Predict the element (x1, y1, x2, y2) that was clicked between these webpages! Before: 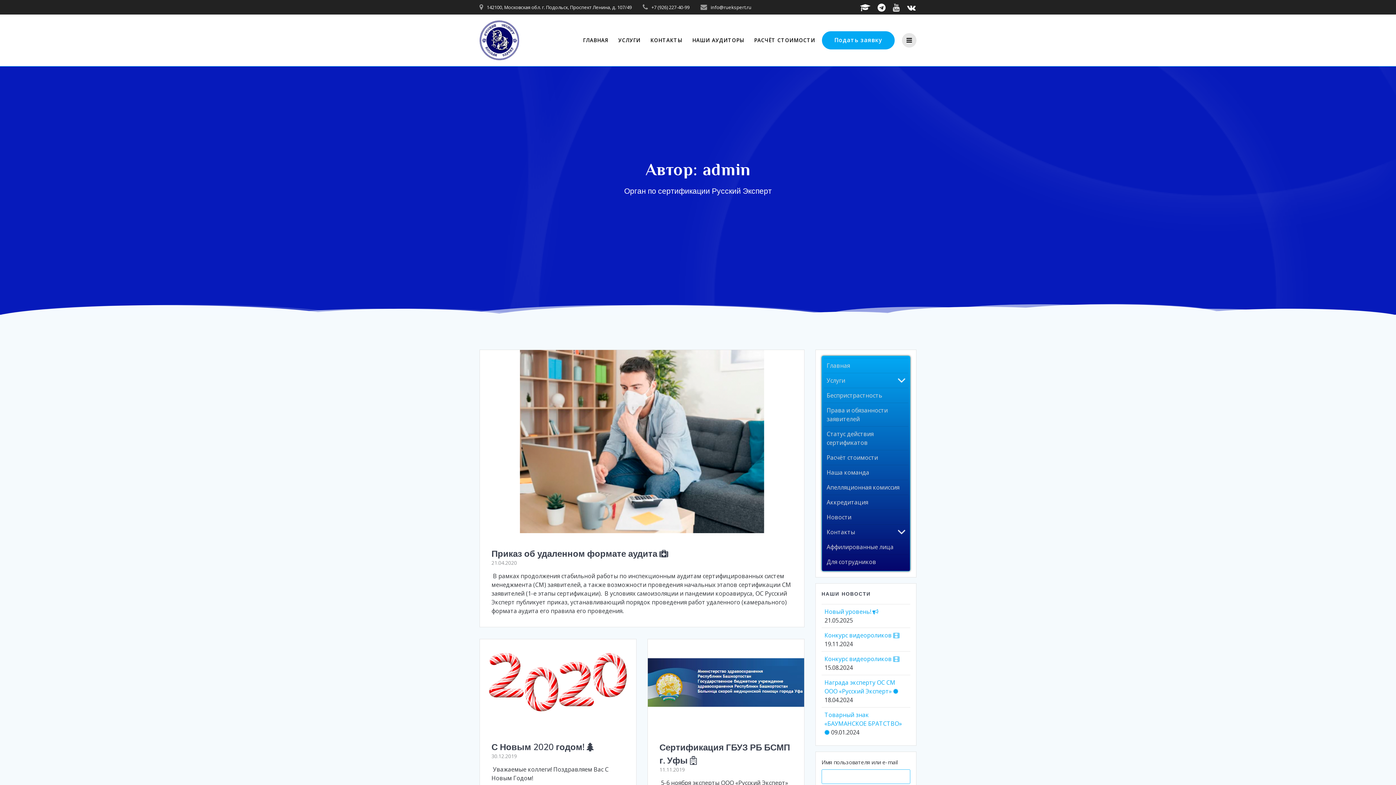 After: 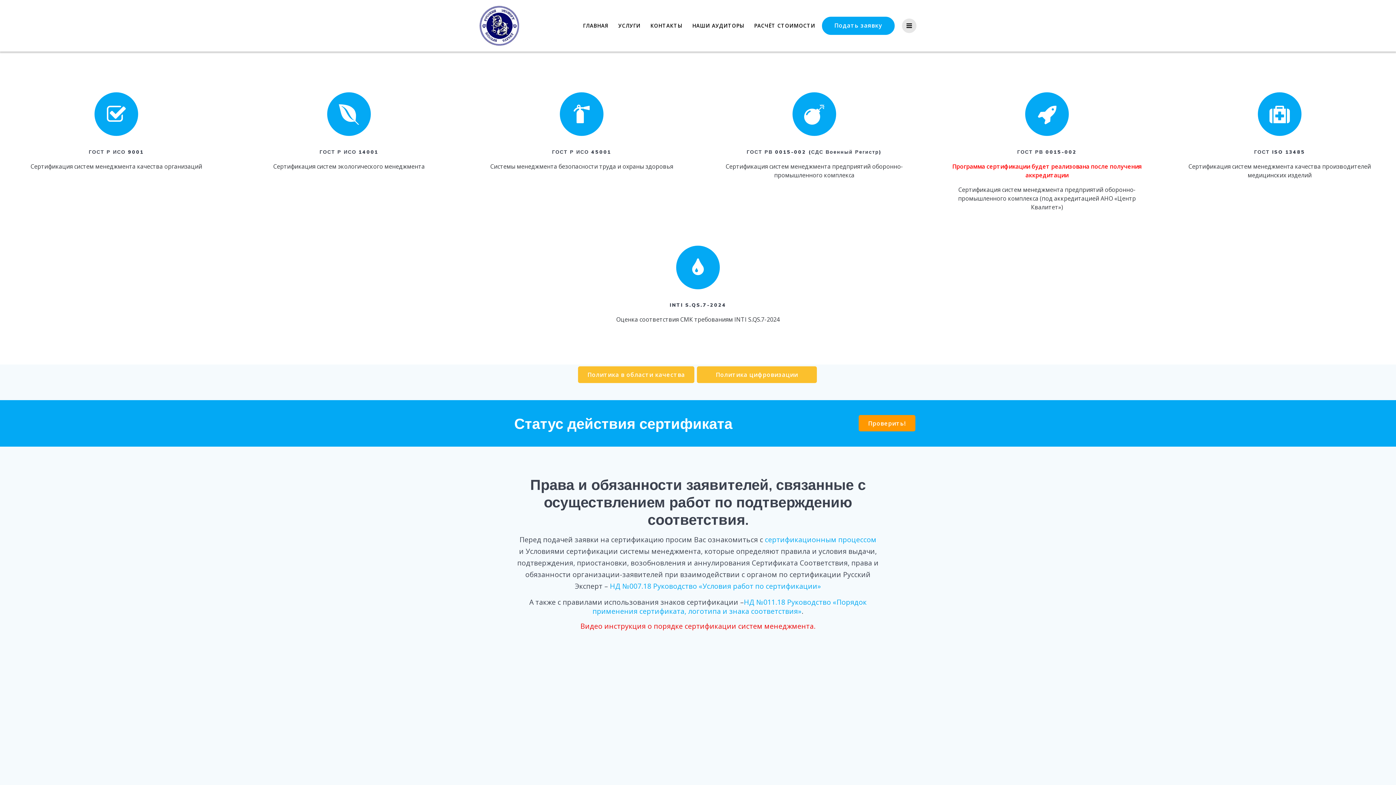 Action: bbox: (618, 36, 640, 44) label: УСЛУГИ